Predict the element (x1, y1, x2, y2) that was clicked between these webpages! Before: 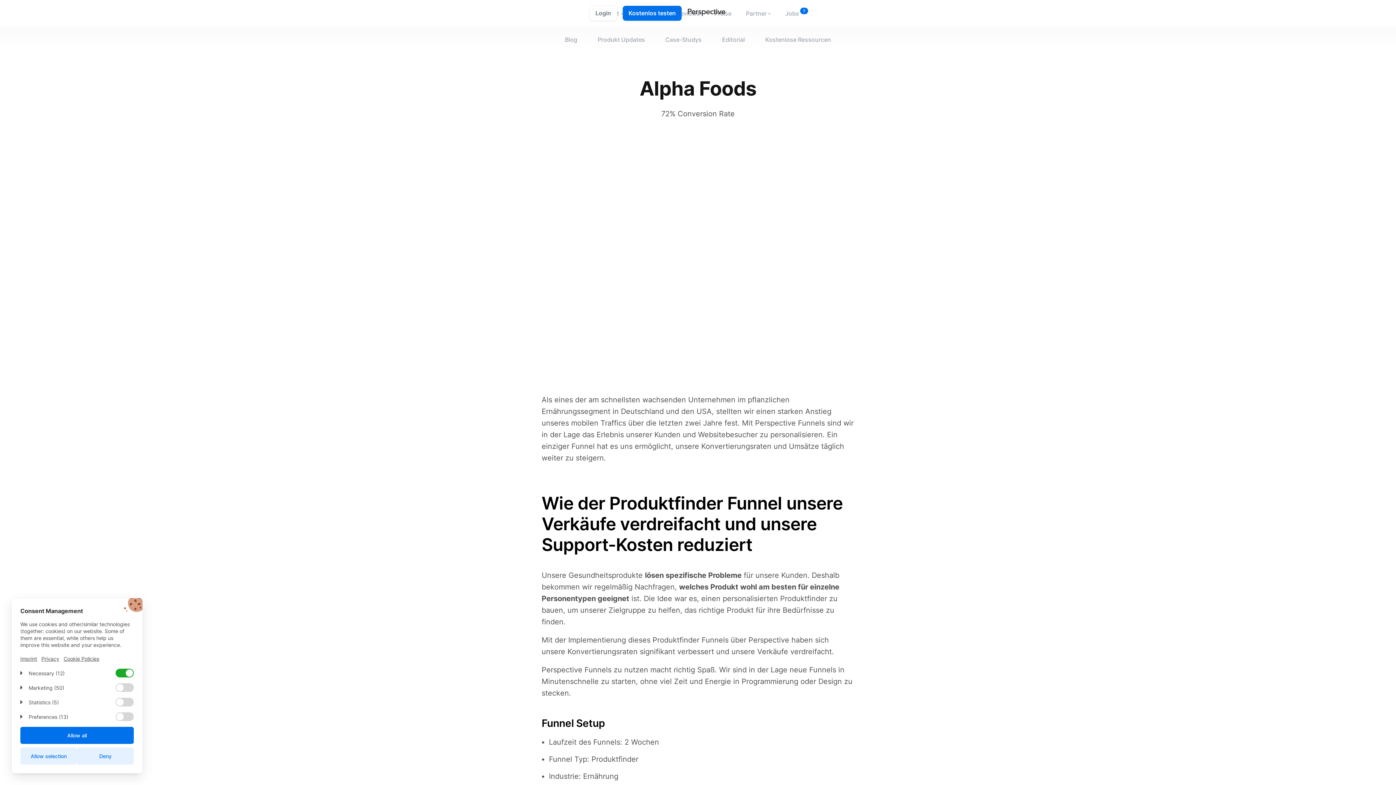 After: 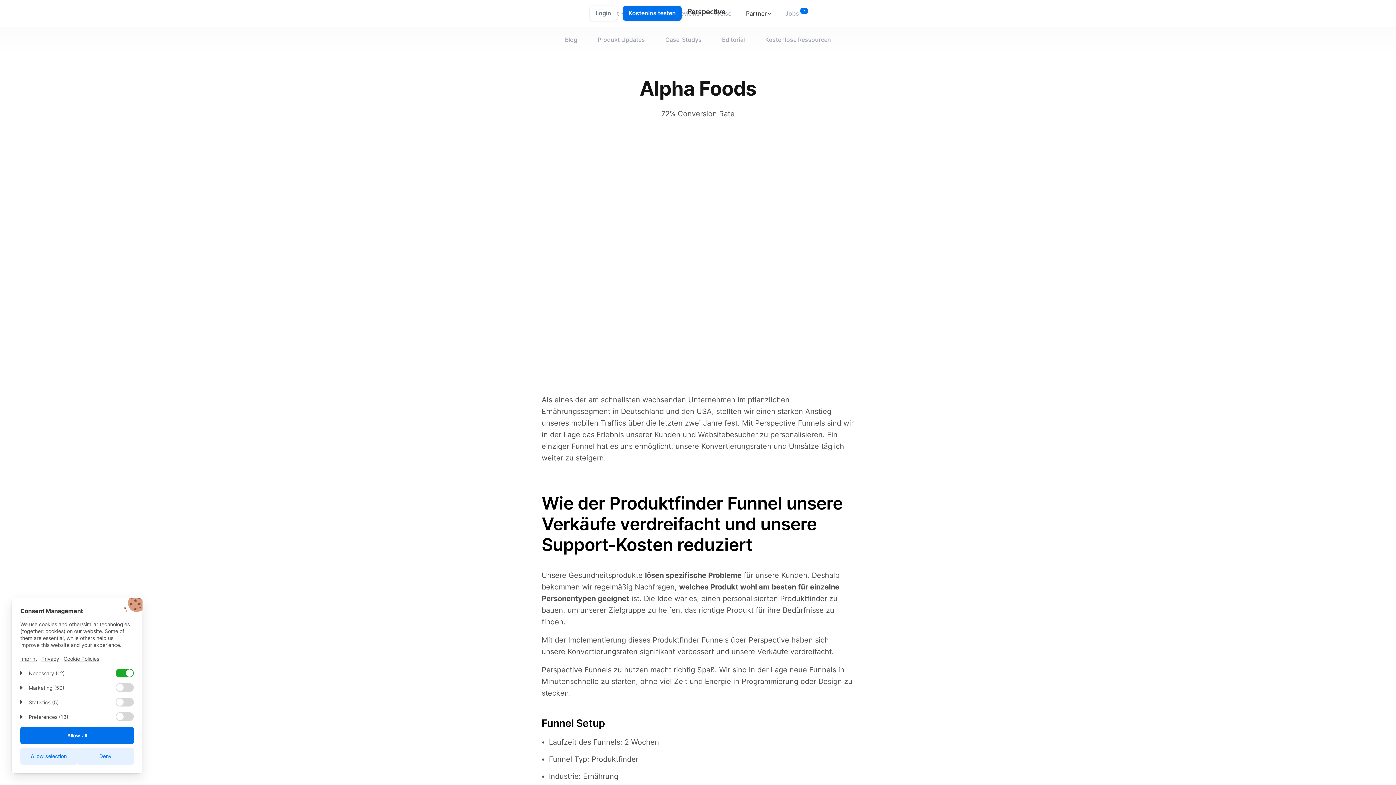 Action: bbox: (738, 5, 778, 21) label: Partner